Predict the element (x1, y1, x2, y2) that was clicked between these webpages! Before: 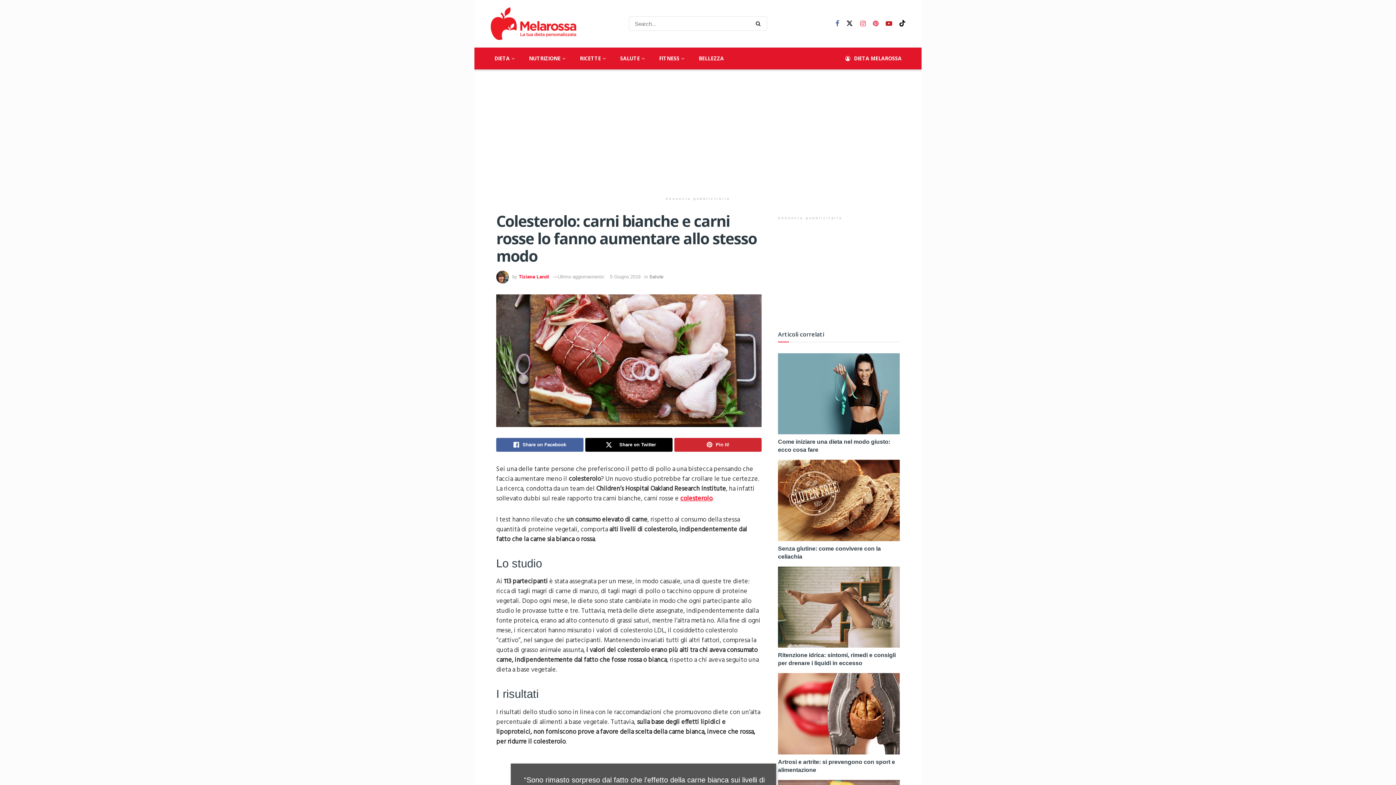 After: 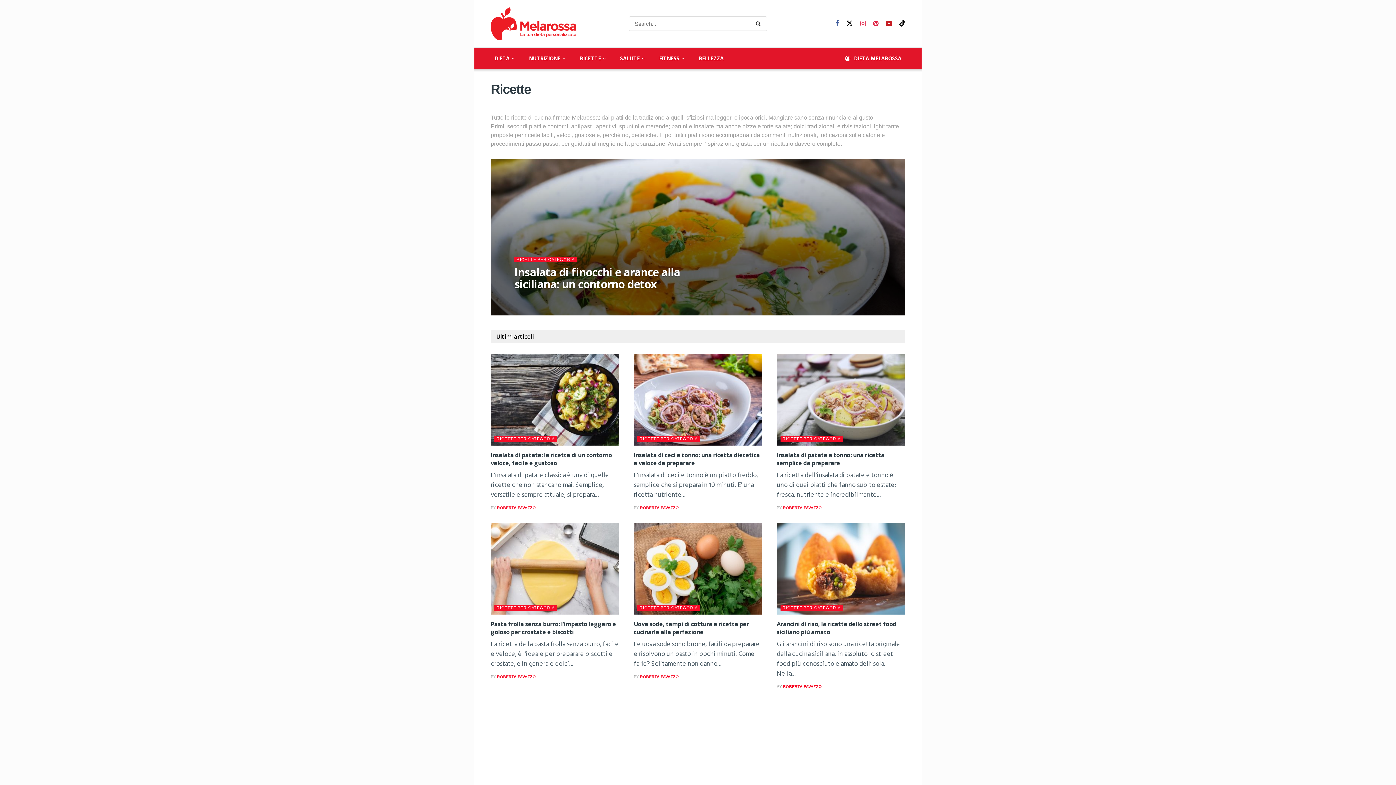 Action: label: RICETTE bbox: (576, 47, 608, 69)